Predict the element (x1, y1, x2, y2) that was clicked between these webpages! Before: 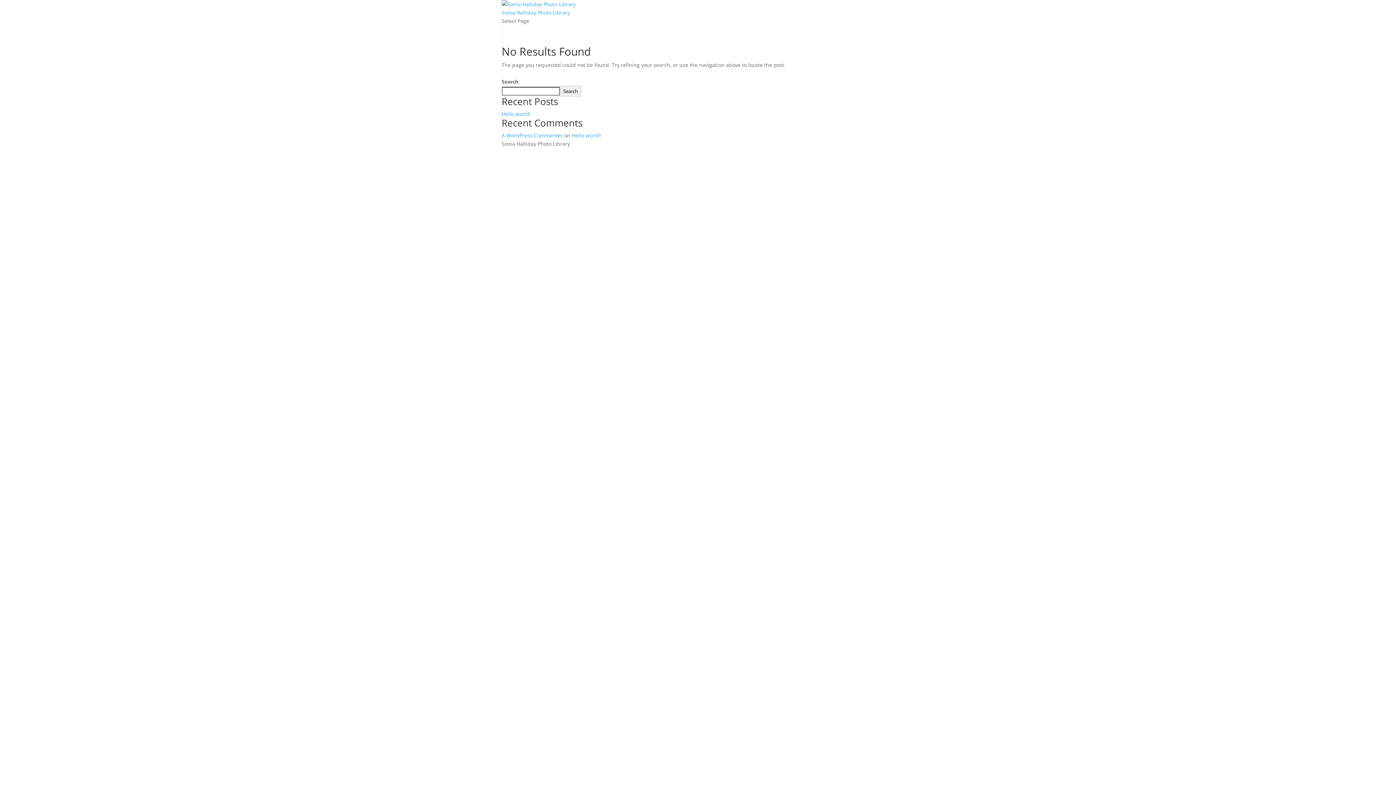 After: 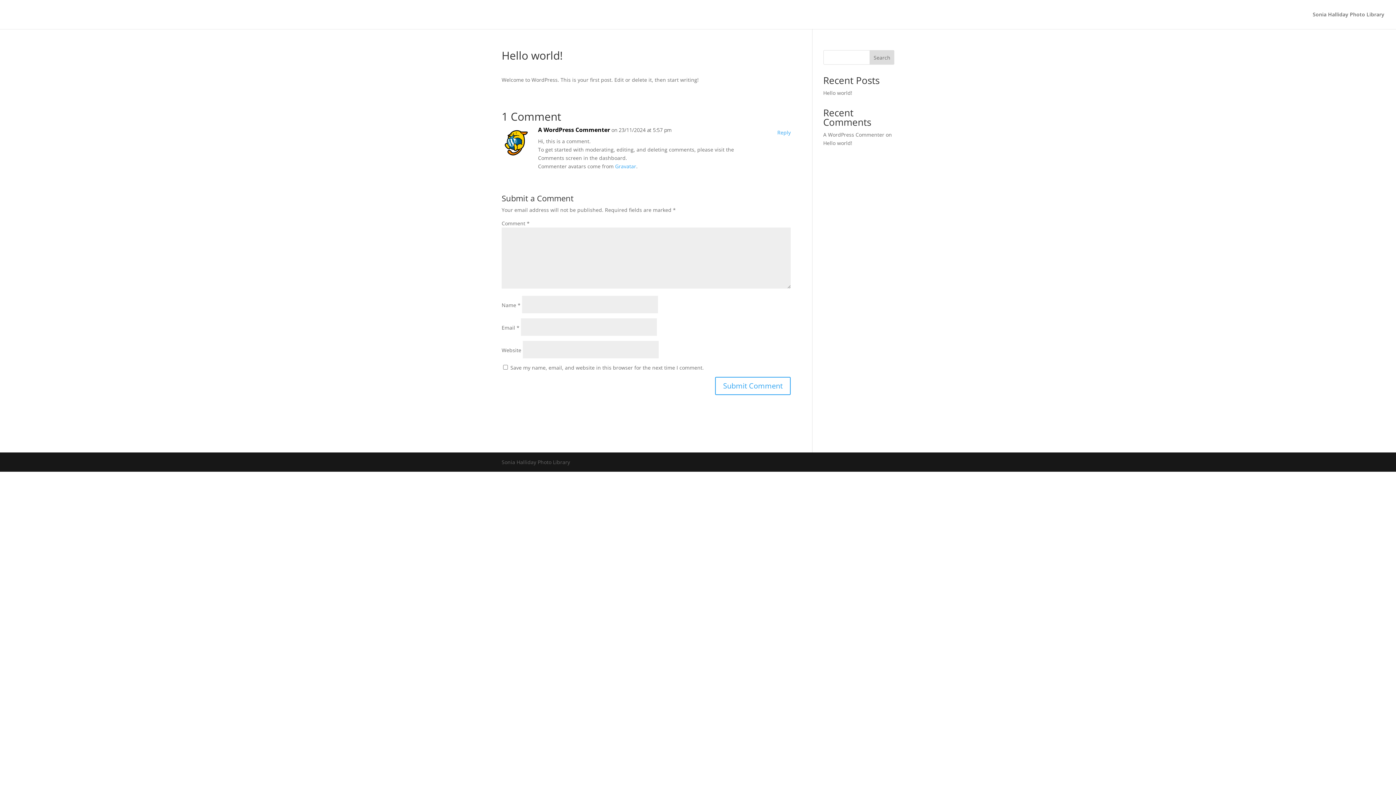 Action: label: Hello world! bbox: (501, 110, 530, 117)